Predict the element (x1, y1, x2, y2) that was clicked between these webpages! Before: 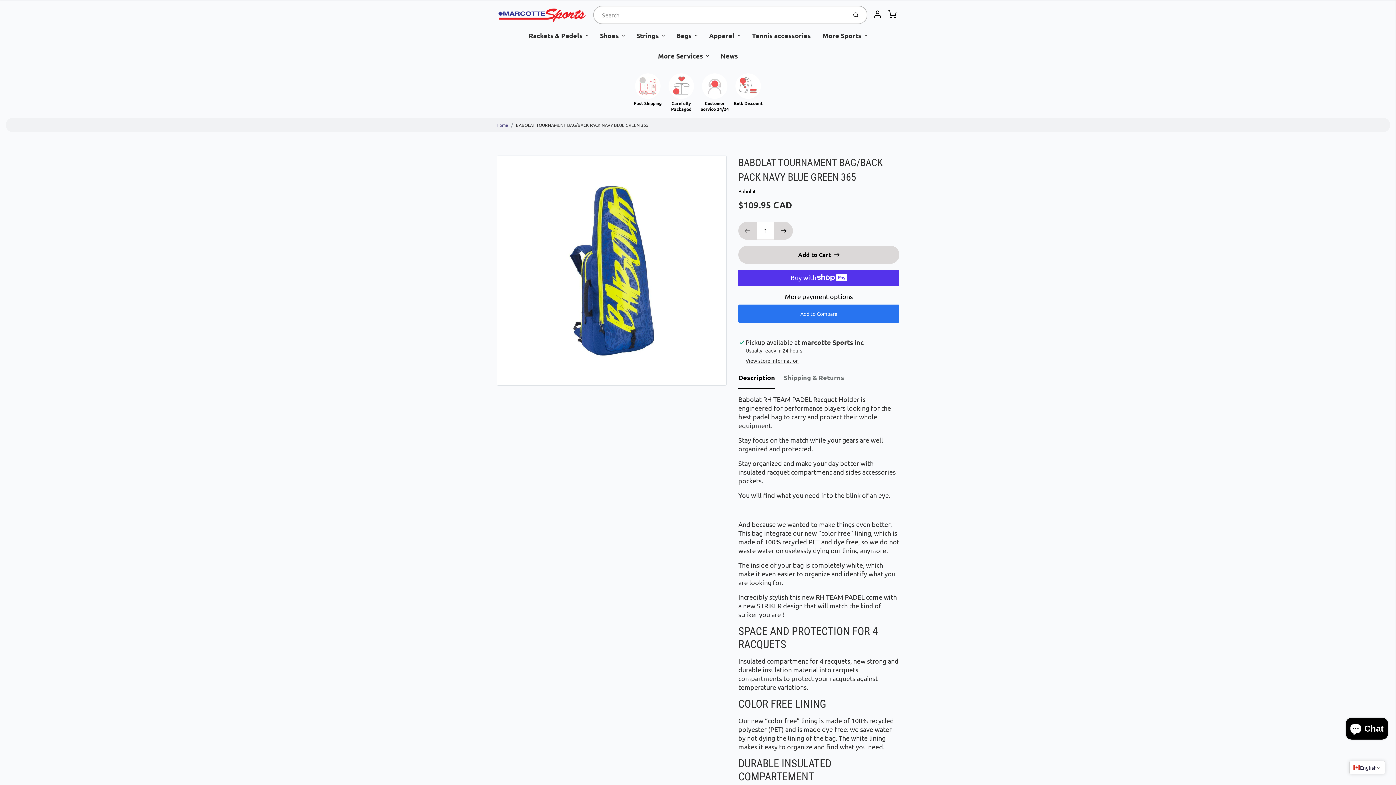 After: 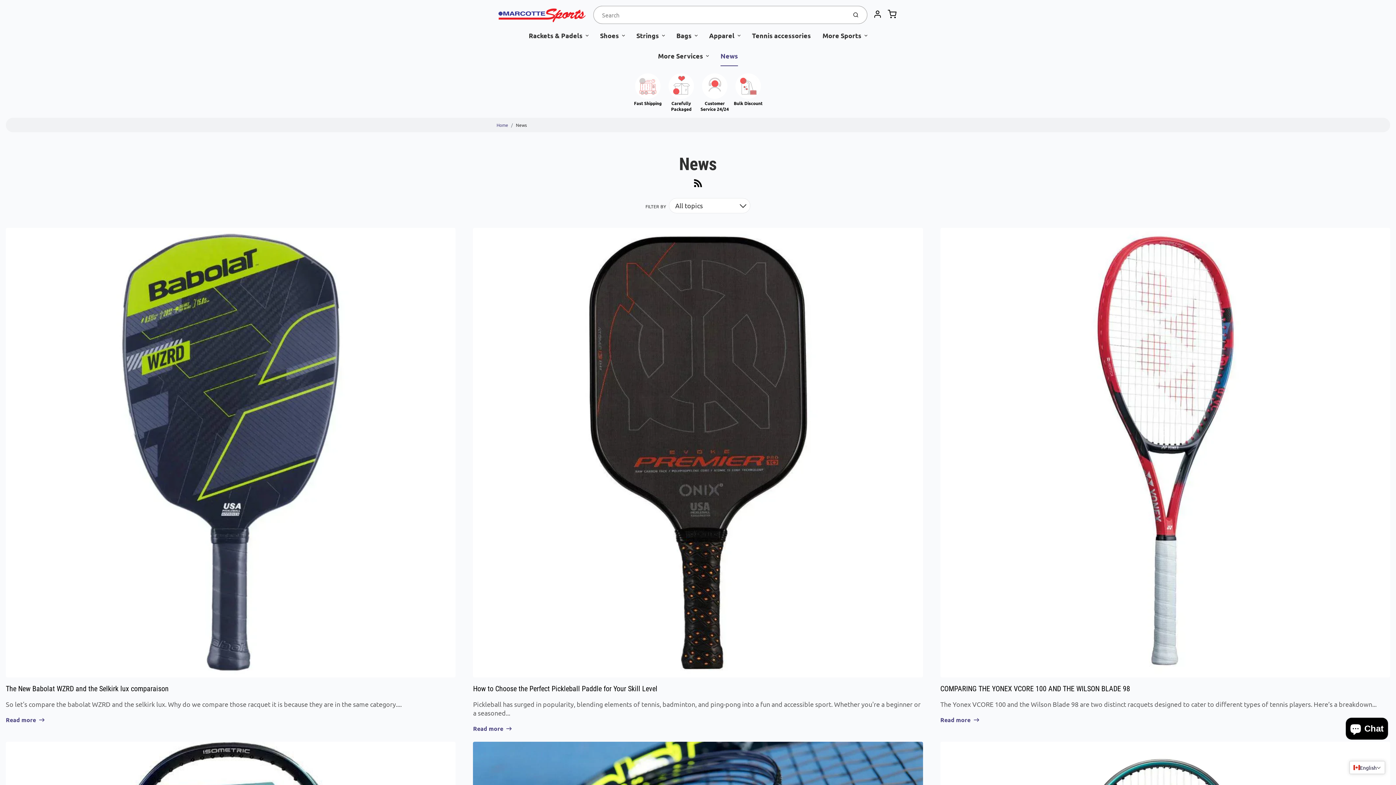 Action: bbox: (714, 45, 744, 66) label: News